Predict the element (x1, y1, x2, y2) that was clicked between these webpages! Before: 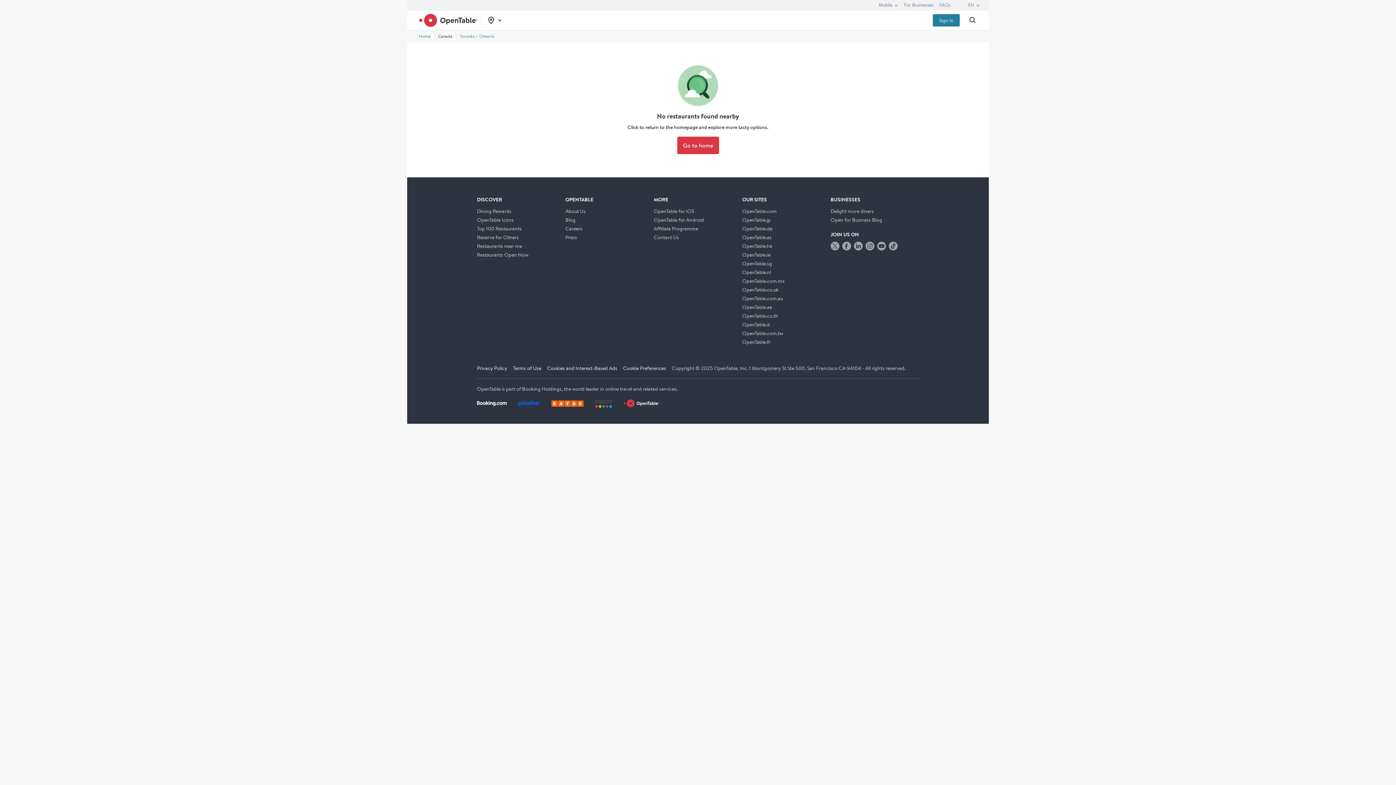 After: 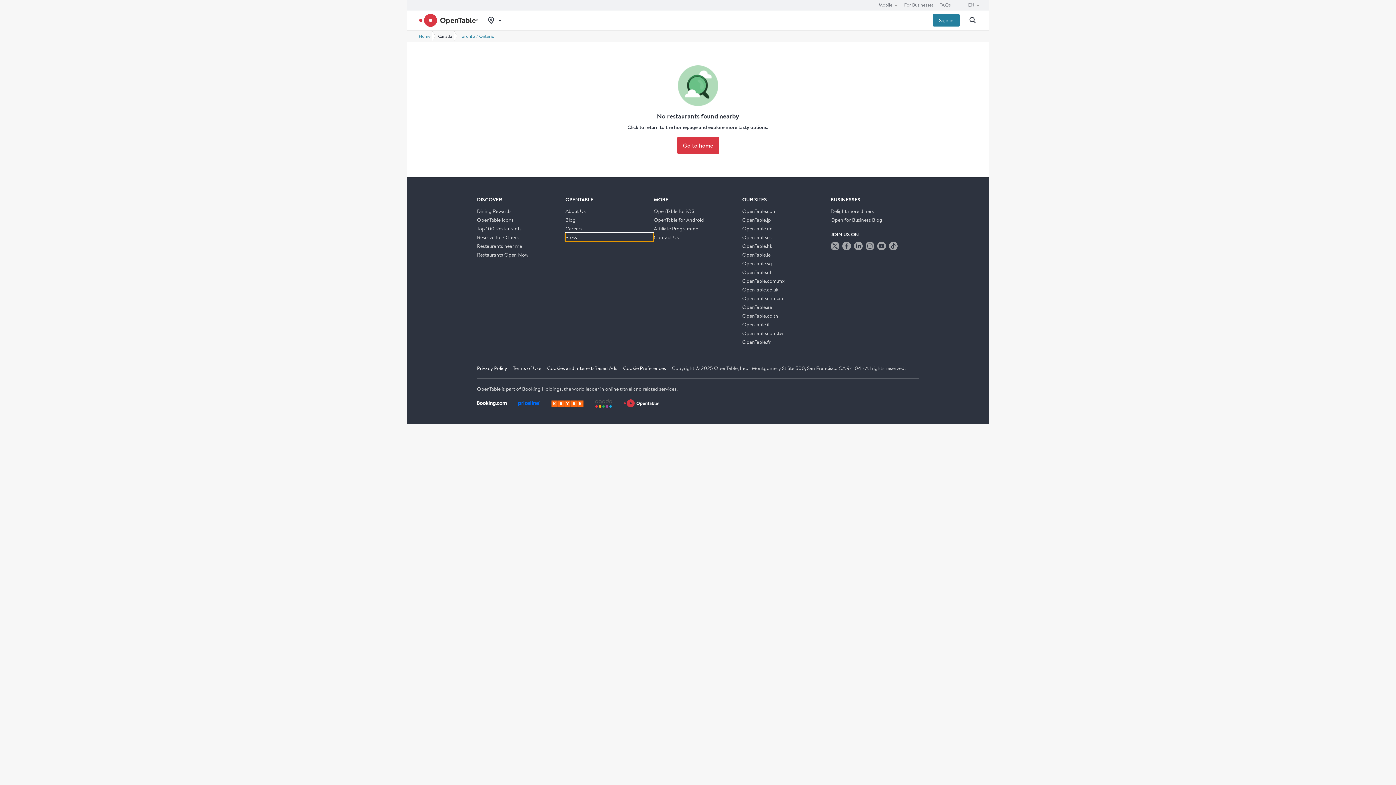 Action: bbox: (565, 233, 653, 241) label: Press